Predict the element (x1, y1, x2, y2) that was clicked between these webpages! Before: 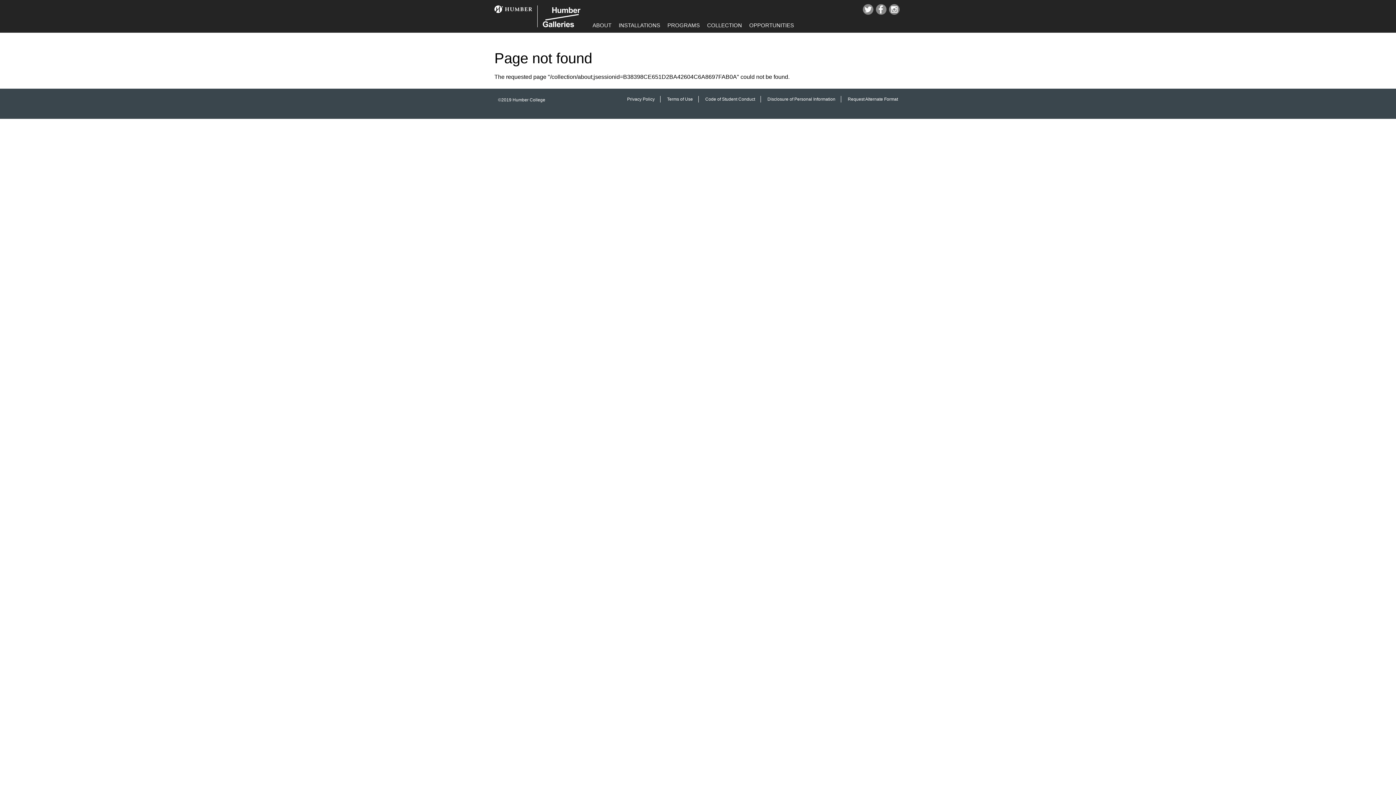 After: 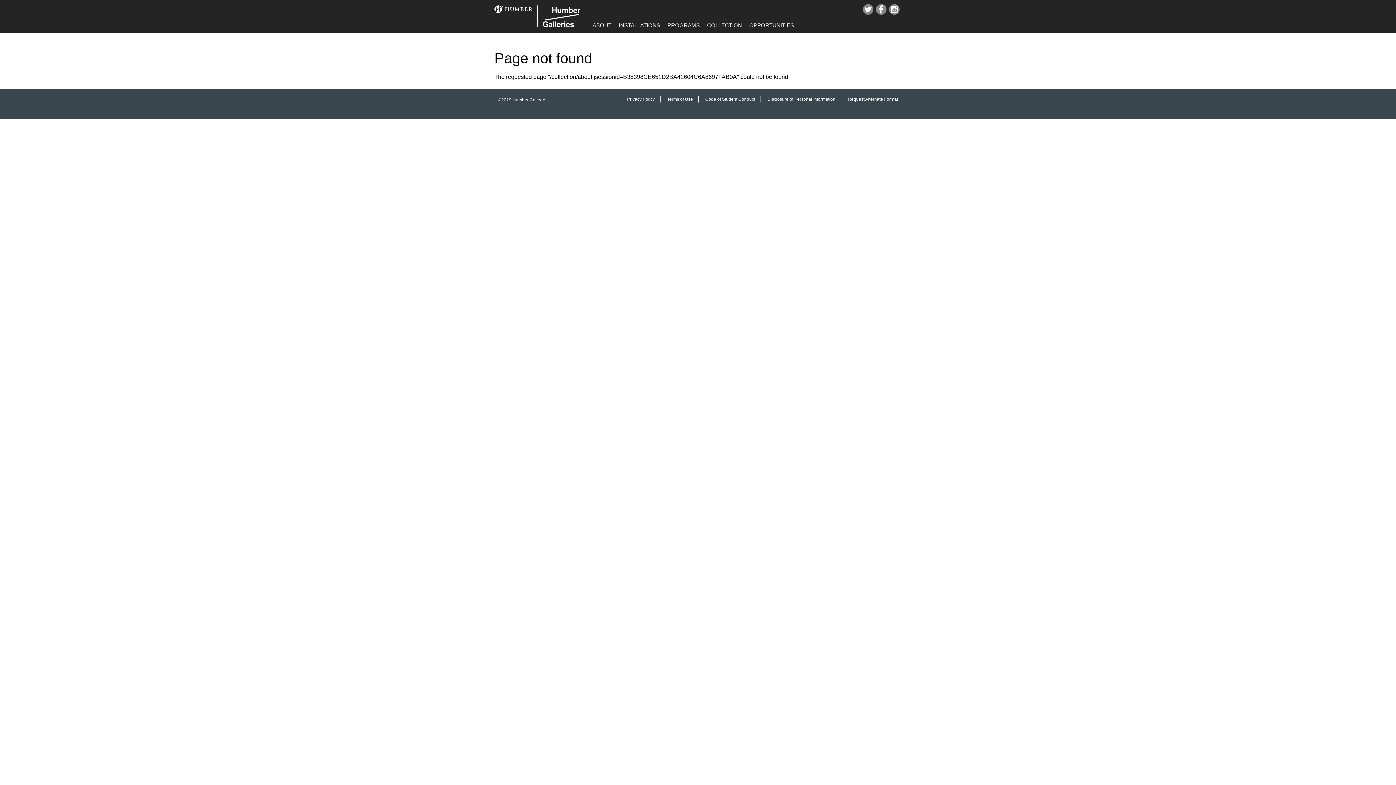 Action: label: Terms of Use bbox: (661, 96, 698, 102)